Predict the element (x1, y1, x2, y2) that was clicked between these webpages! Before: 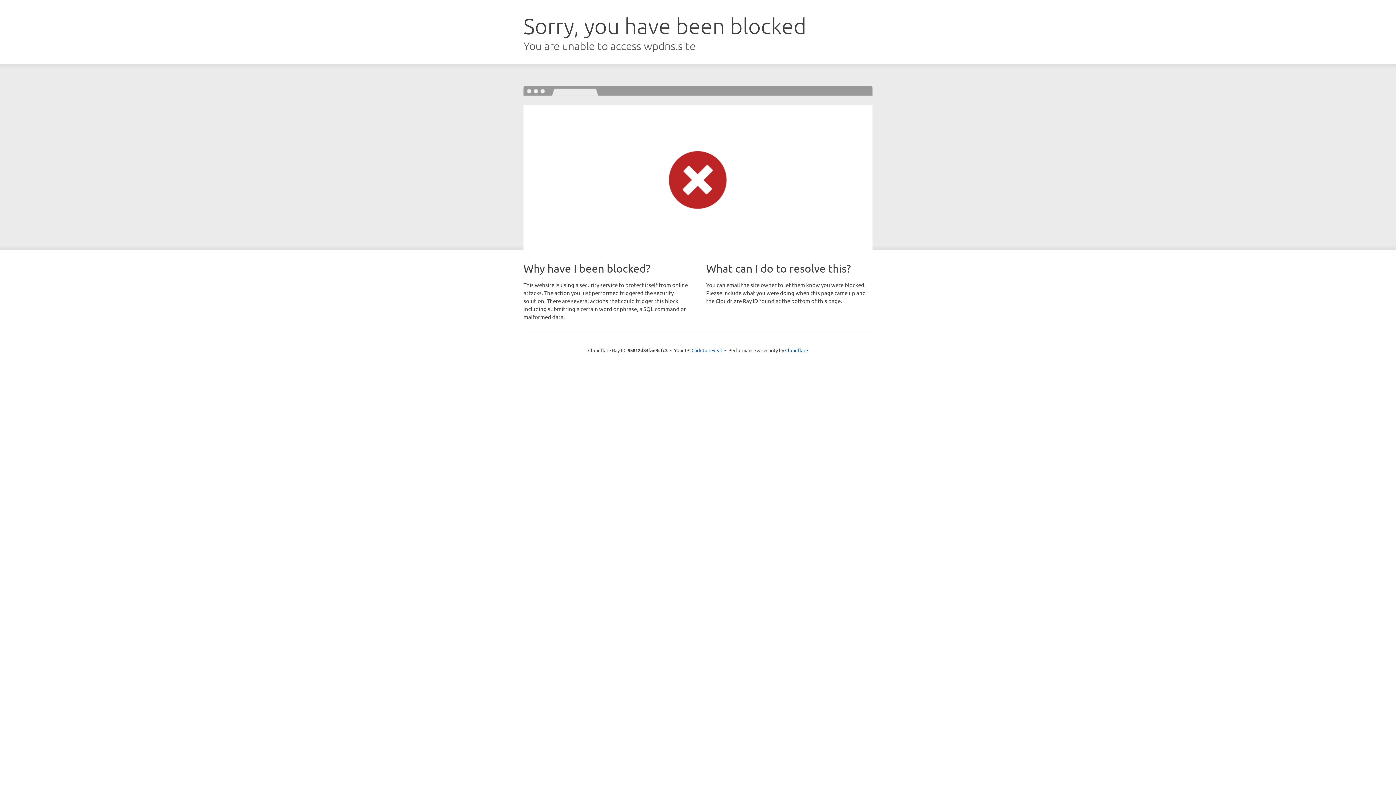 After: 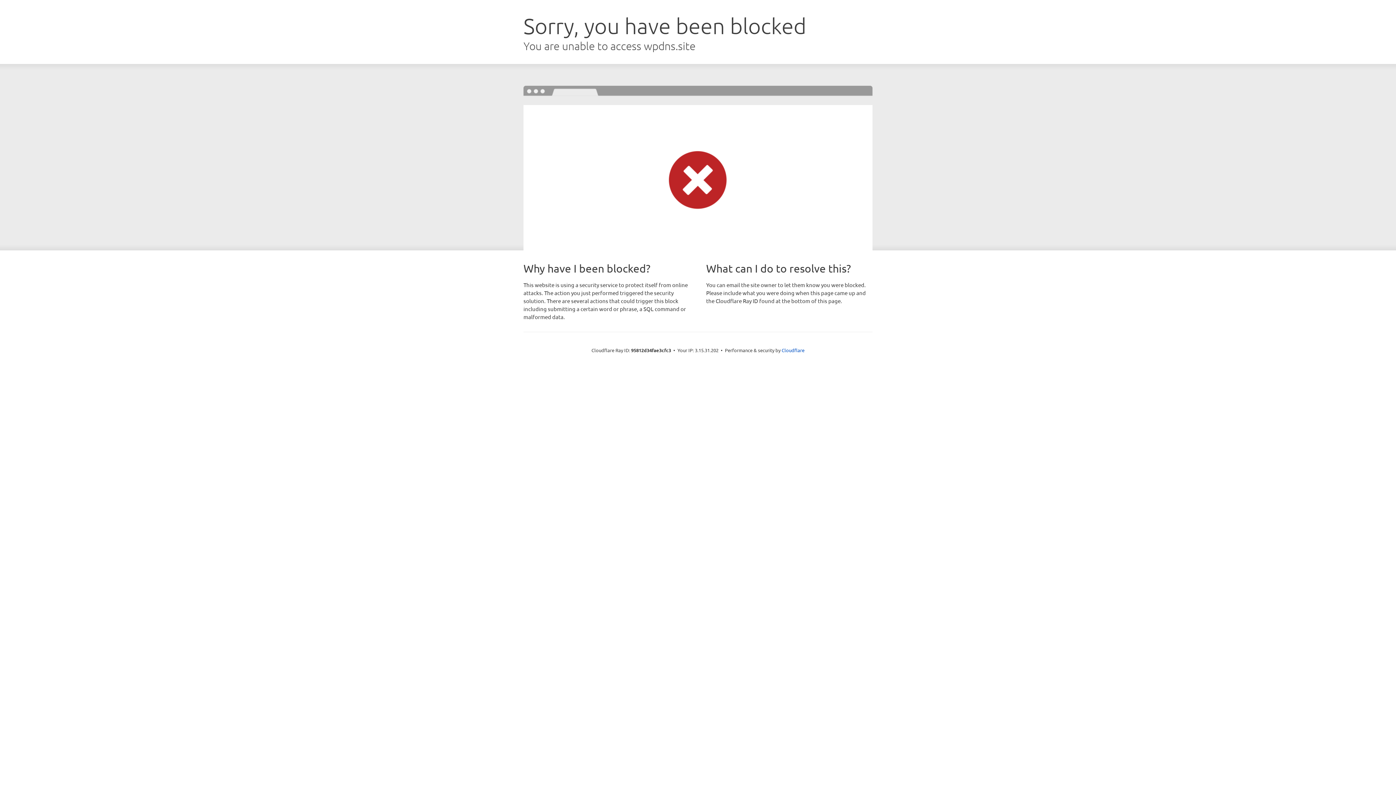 Action: bbox: (691, 346, 722, 353) label: Click to reveal